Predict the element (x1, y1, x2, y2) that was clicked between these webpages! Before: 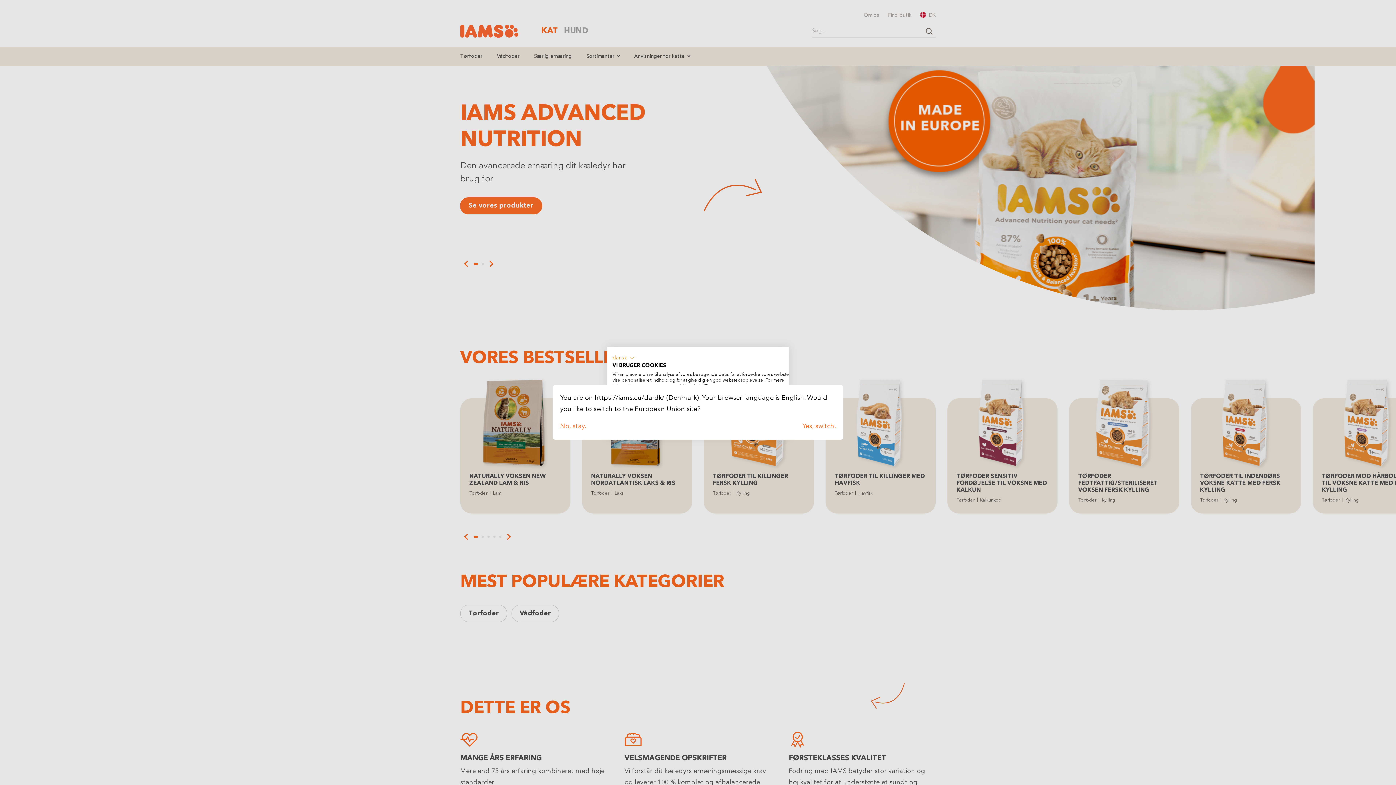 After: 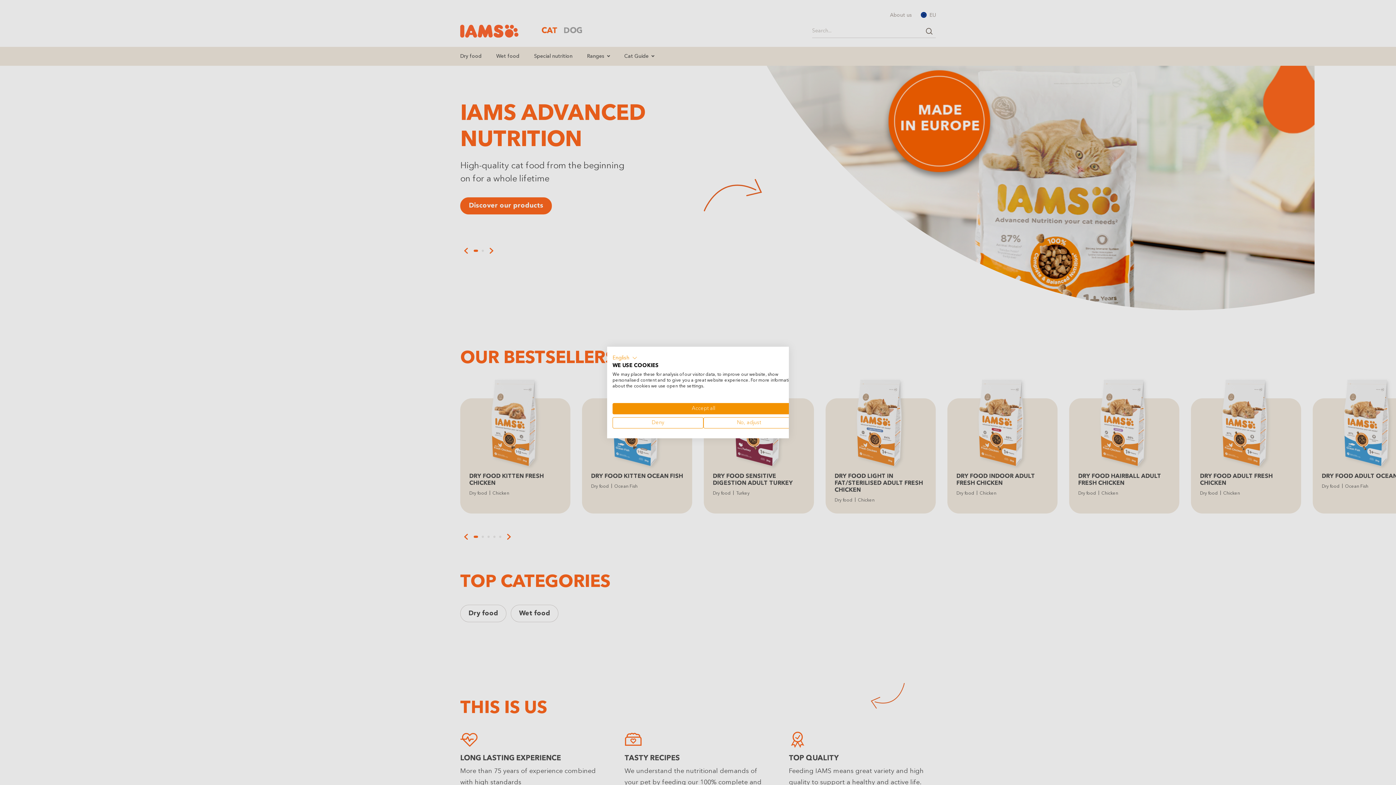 Action: label: Yes, switch. bbox: (802, 421, 836, 432)